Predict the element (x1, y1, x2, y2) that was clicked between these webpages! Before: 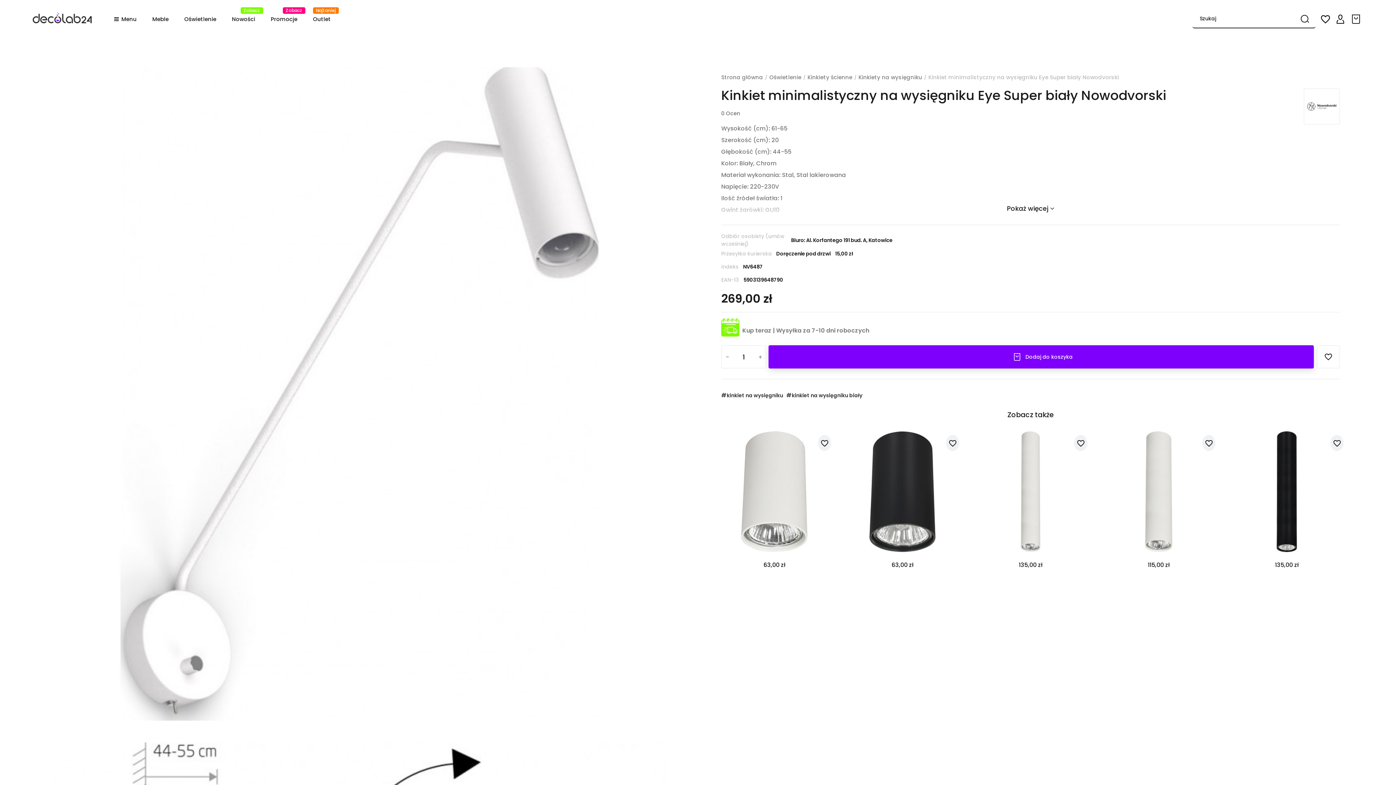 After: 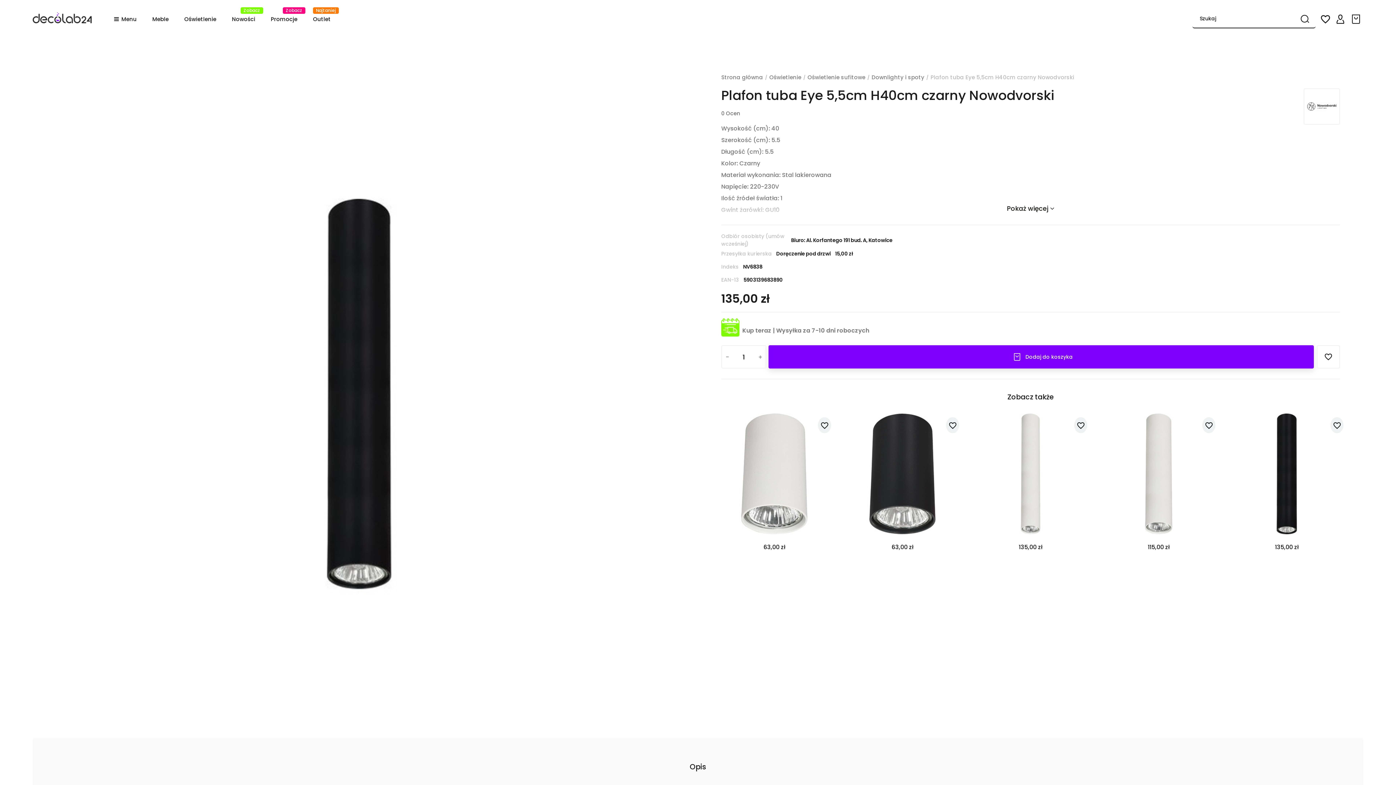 Action: bbox: (1226, 431, 1347, 552)